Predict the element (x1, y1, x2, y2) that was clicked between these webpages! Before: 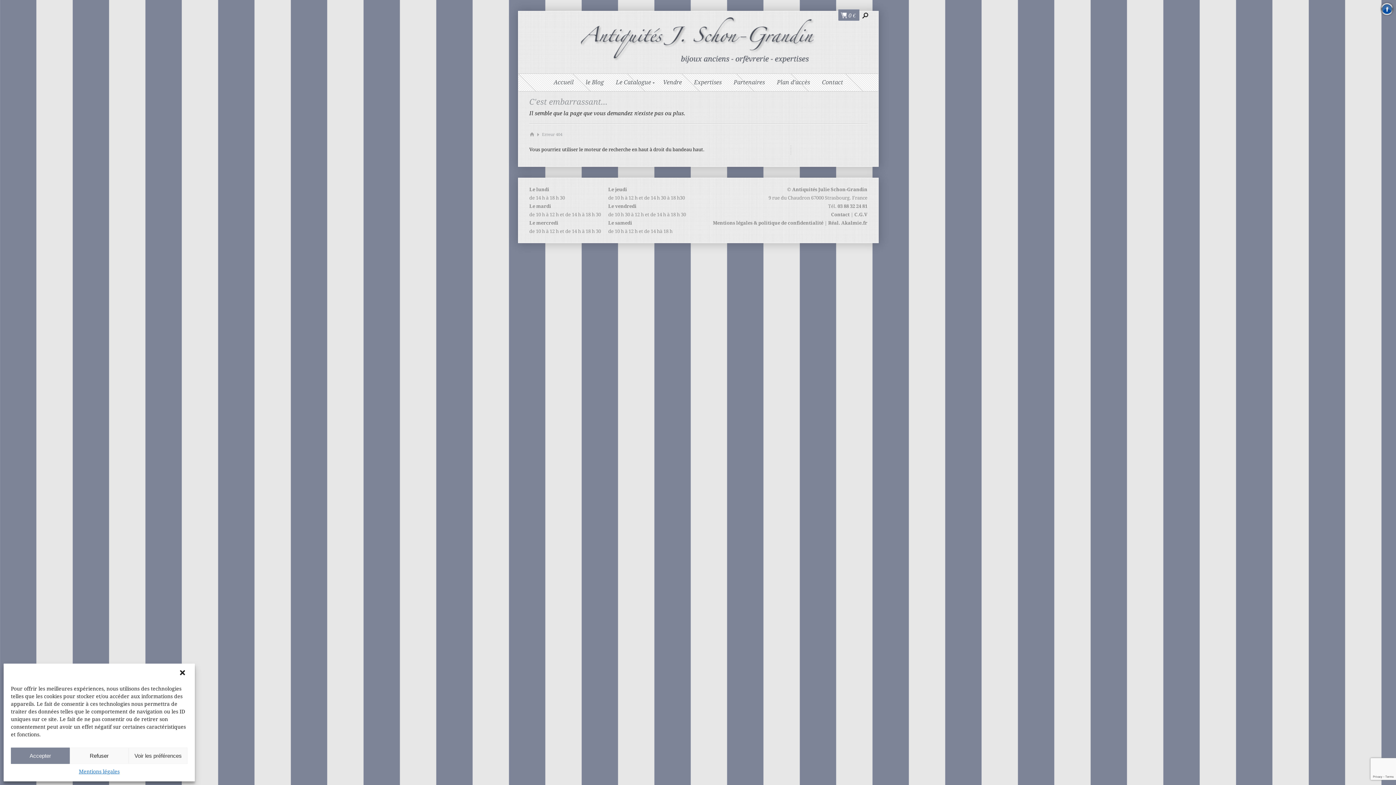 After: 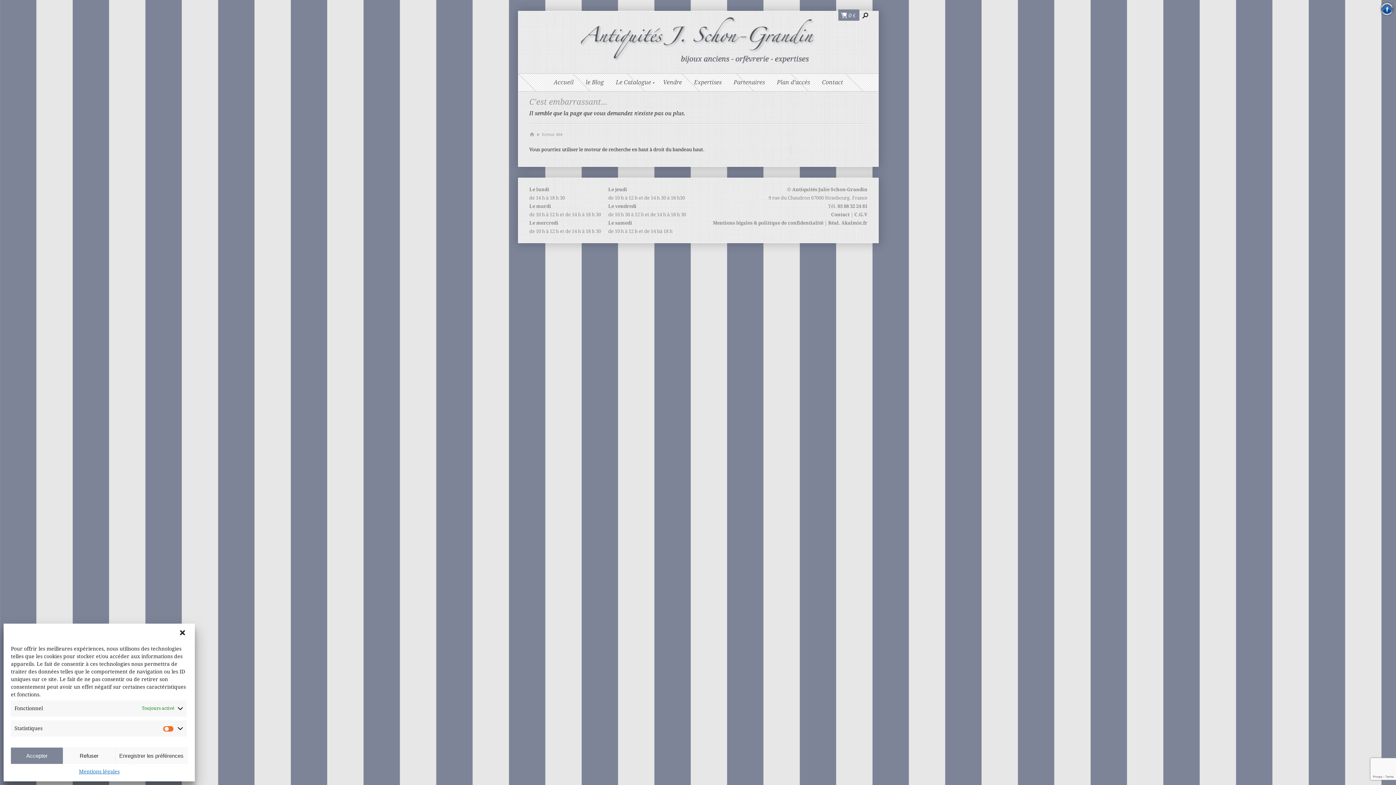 Action: bbox: (128, 748, 187, 764) label: Voir les préférences